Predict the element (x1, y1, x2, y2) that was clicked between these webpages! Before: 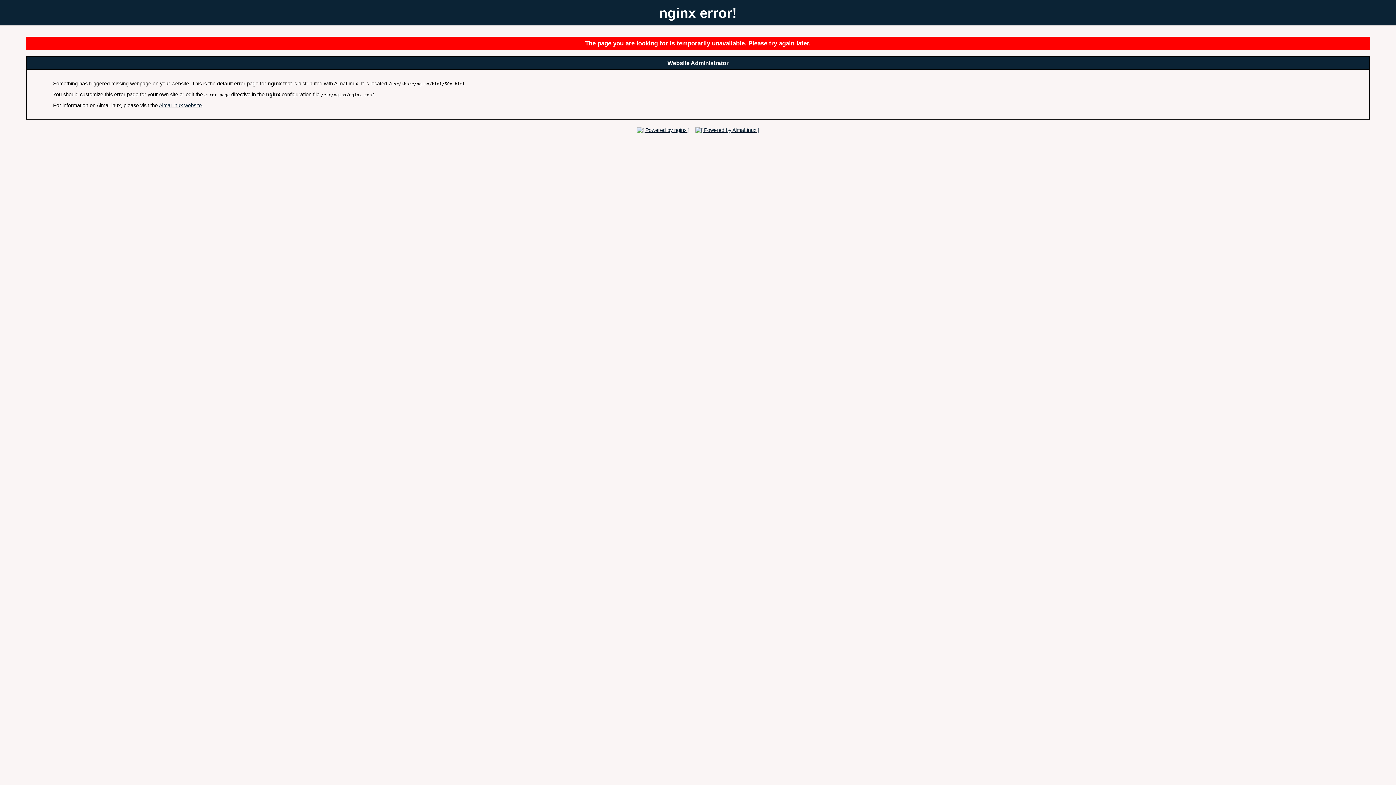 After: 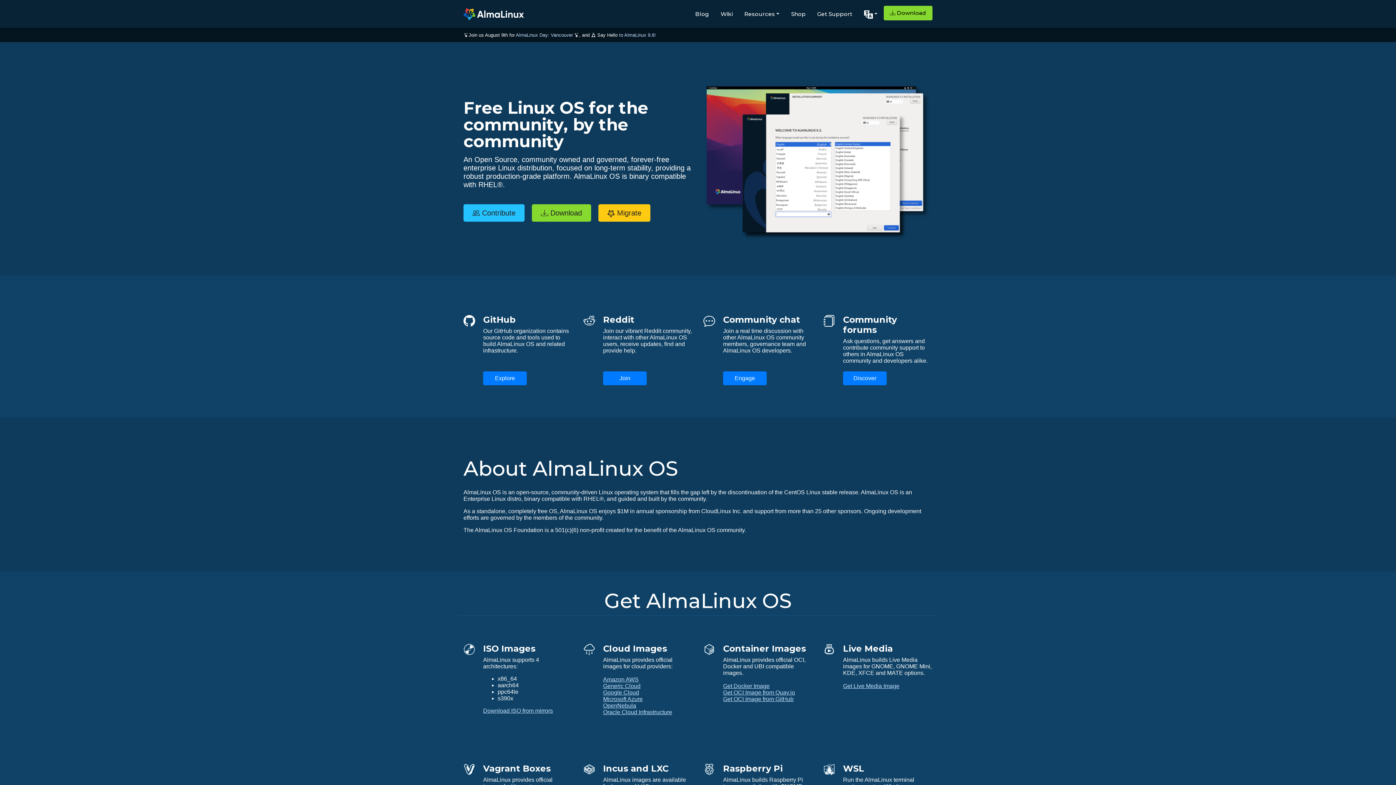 Action: bbox: (158, 102, 201, 108) label: AlmaLinux website